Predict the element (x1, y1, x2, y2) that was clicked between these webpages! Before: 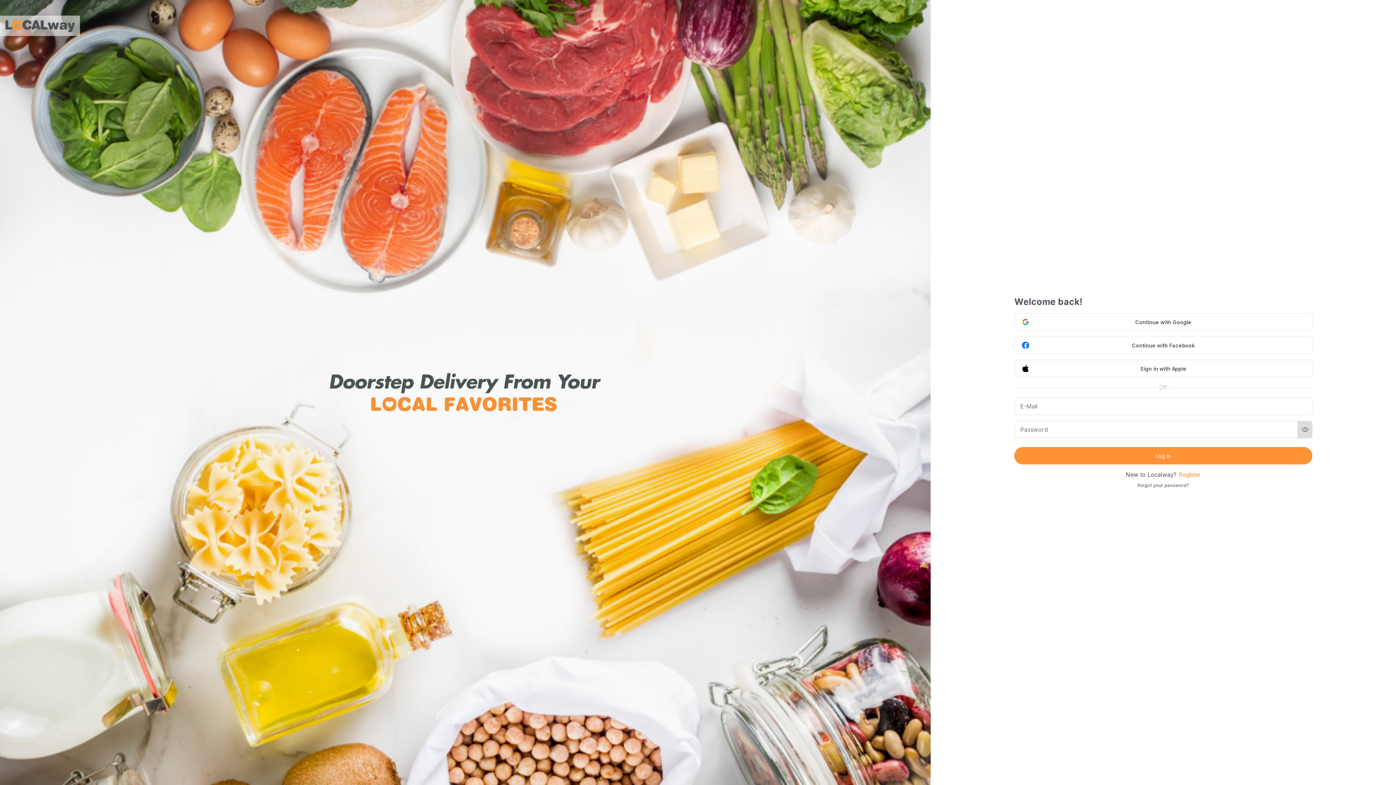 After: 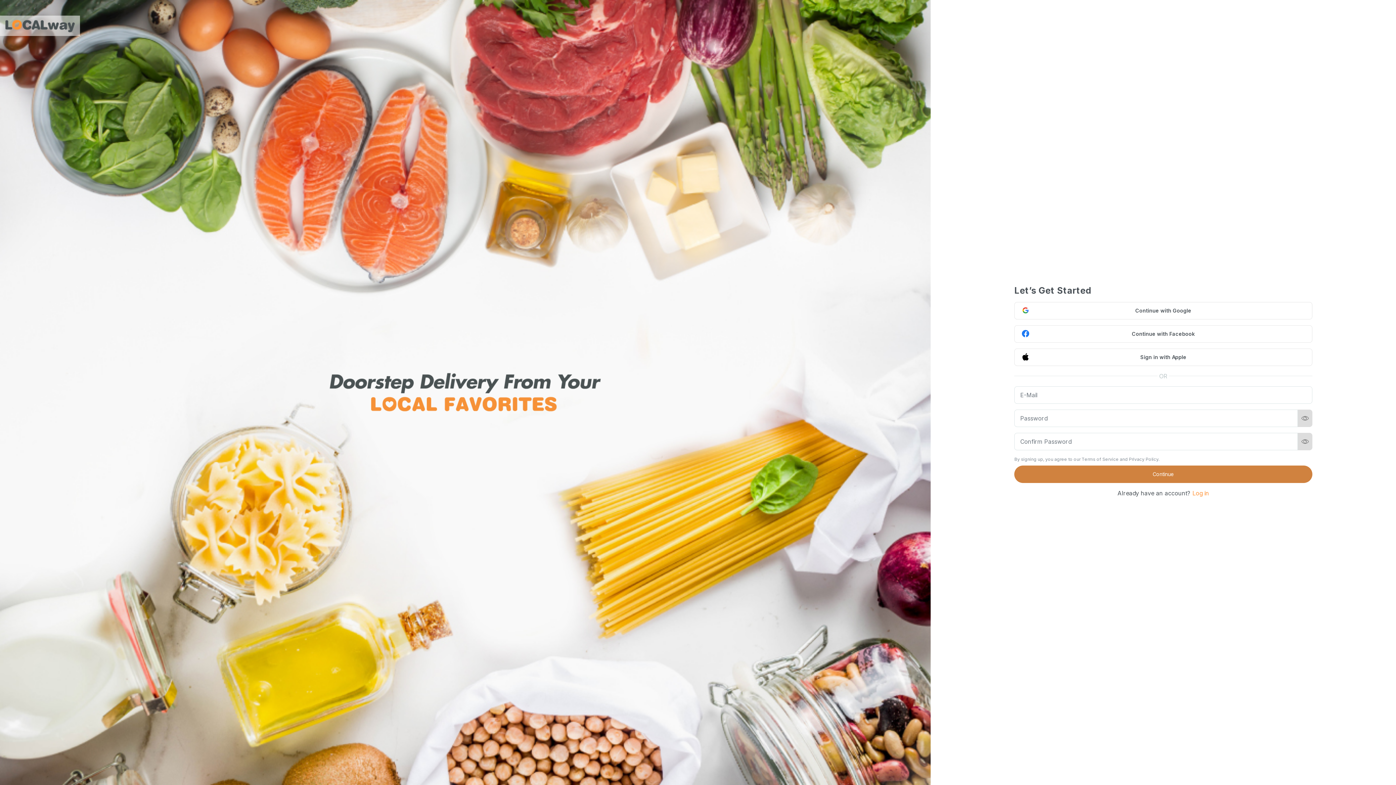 Action: label:  Register bbox: (1177, 471, 1201, 478)